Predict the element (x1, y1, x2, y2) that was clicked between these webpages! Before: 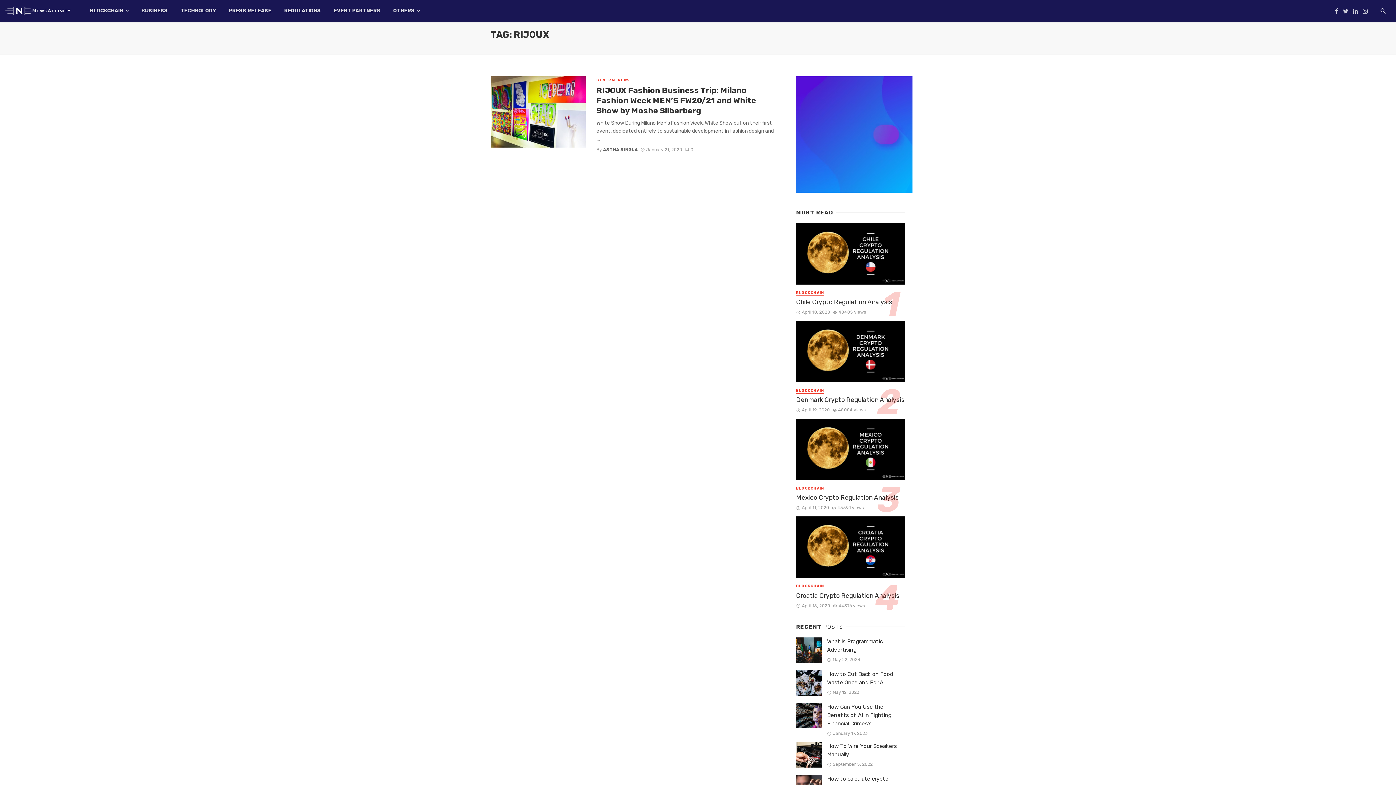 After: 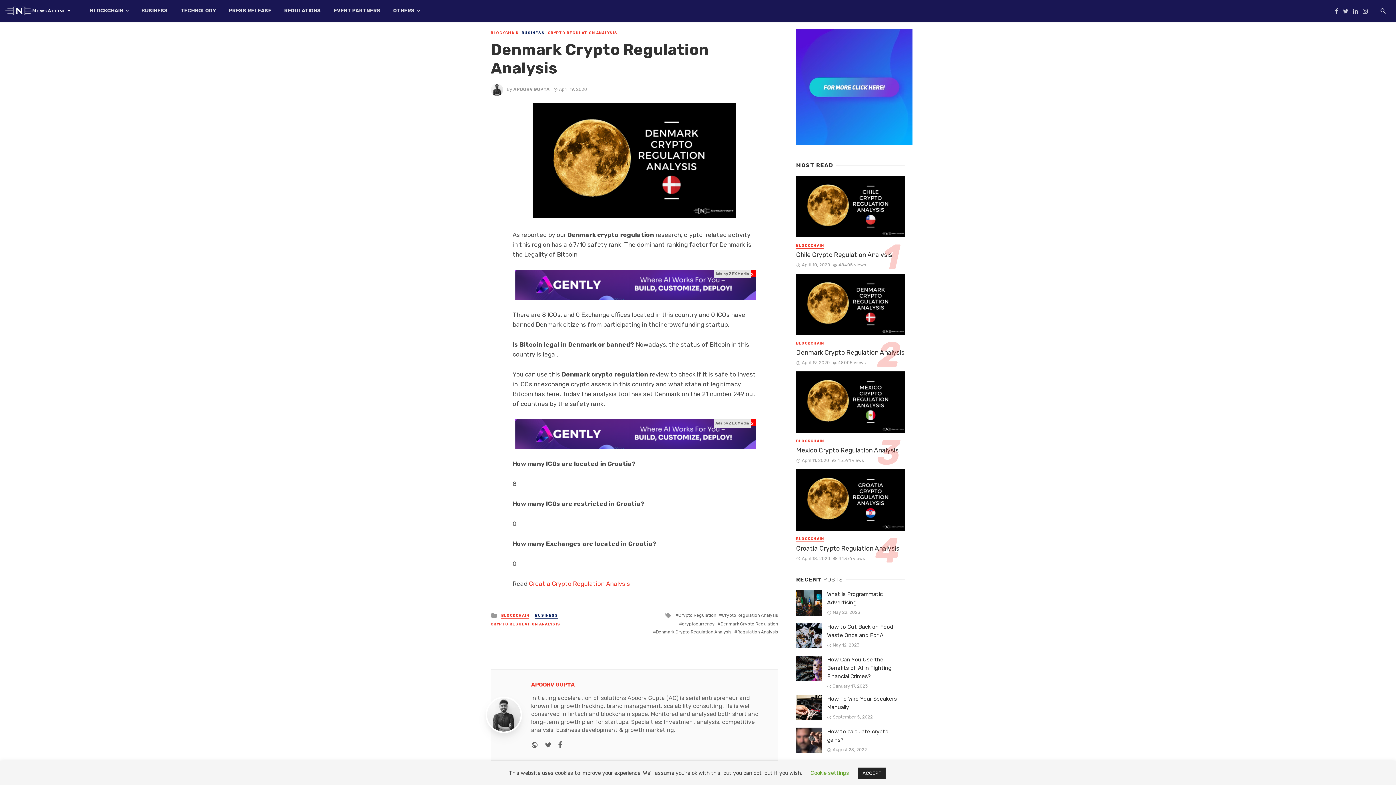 Action: bbox: (796, 321, 905, 382)